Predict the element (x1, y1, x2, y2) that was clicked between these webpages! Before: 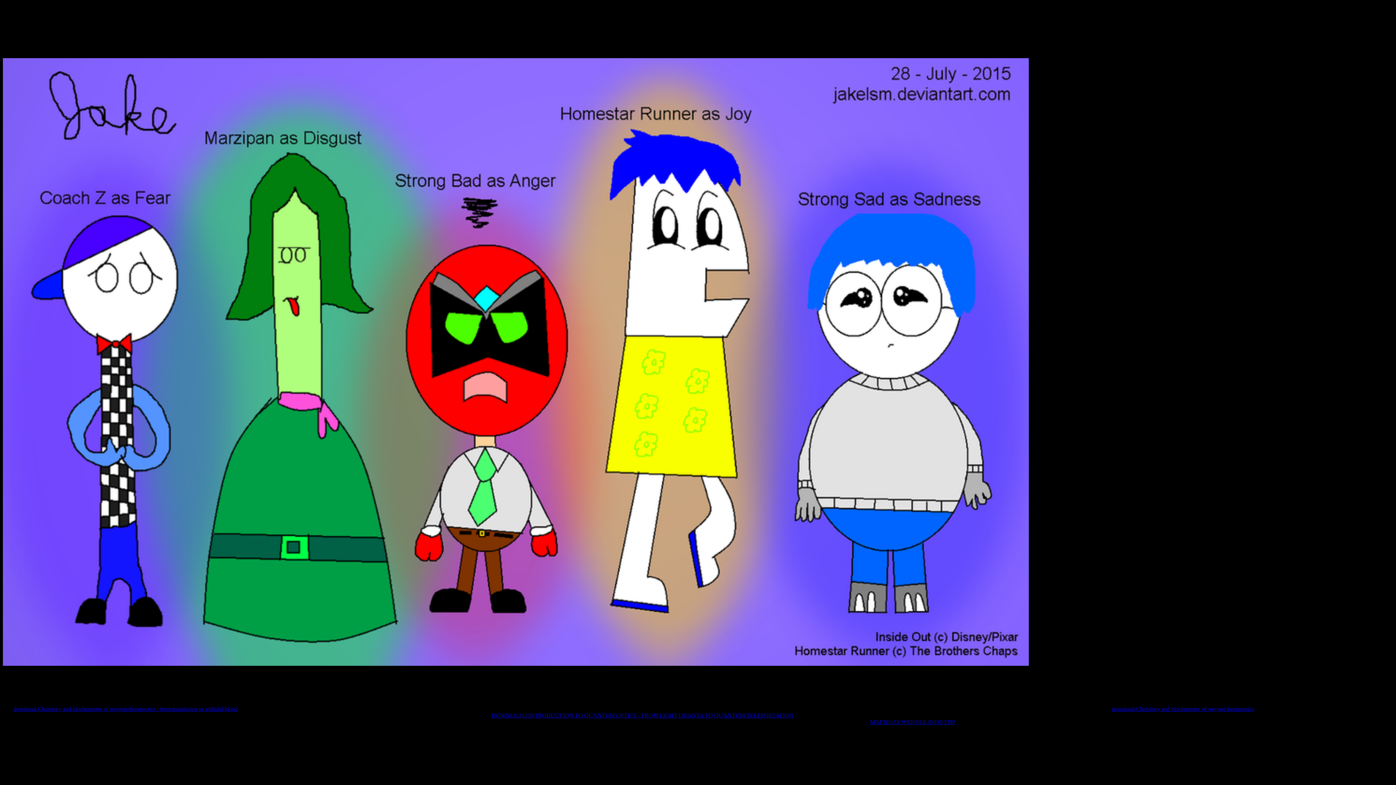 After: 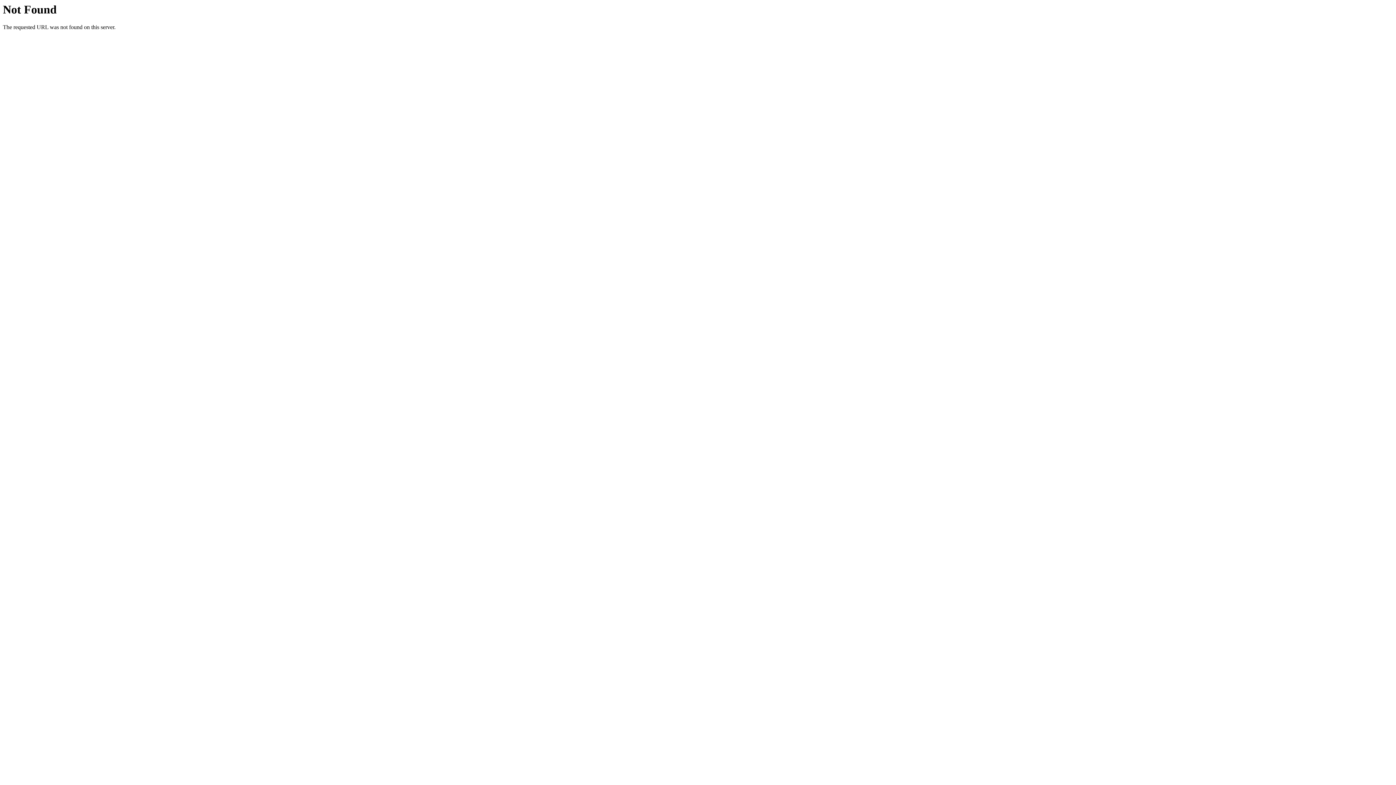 Action: label: MATTHIAS-WERNER.INFO/TMP bbox: (870, 719, 954, 725)